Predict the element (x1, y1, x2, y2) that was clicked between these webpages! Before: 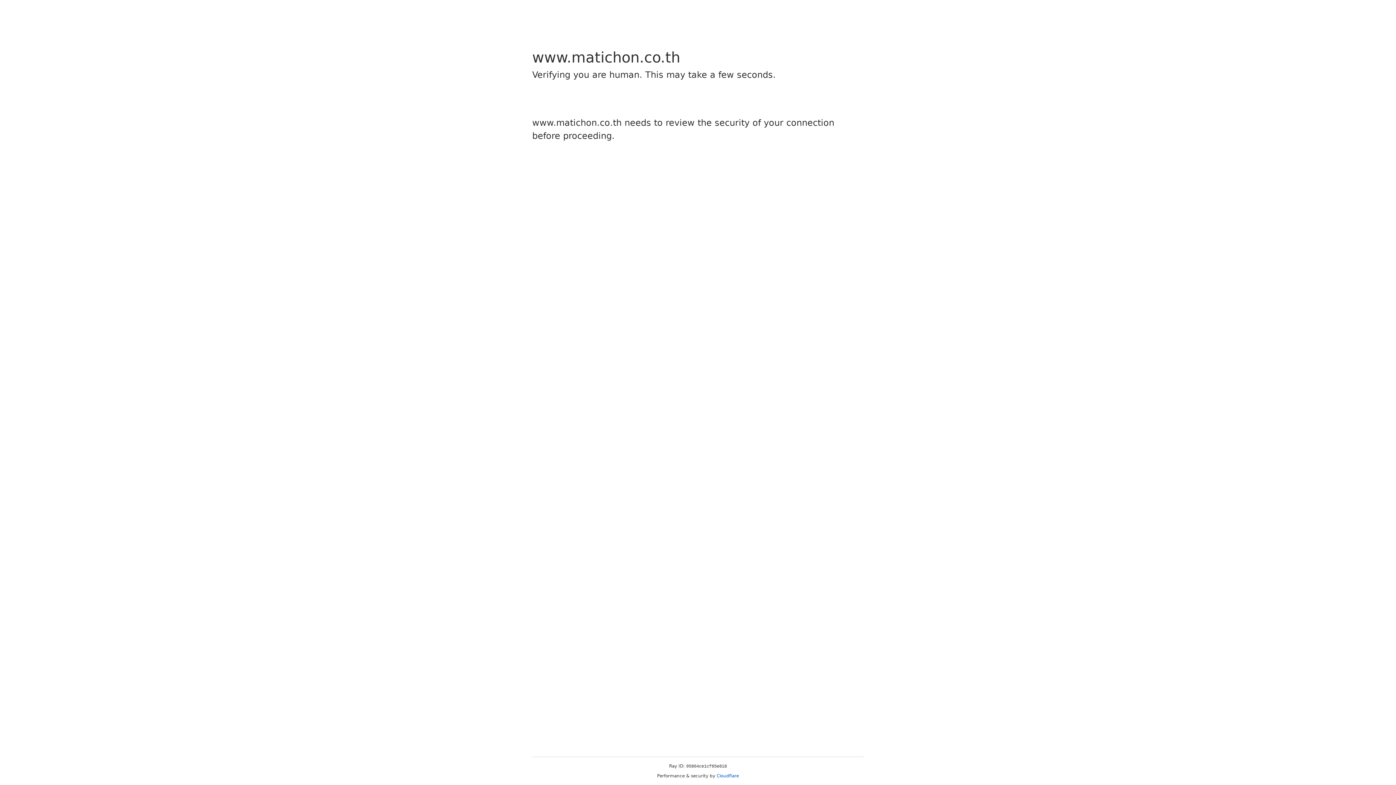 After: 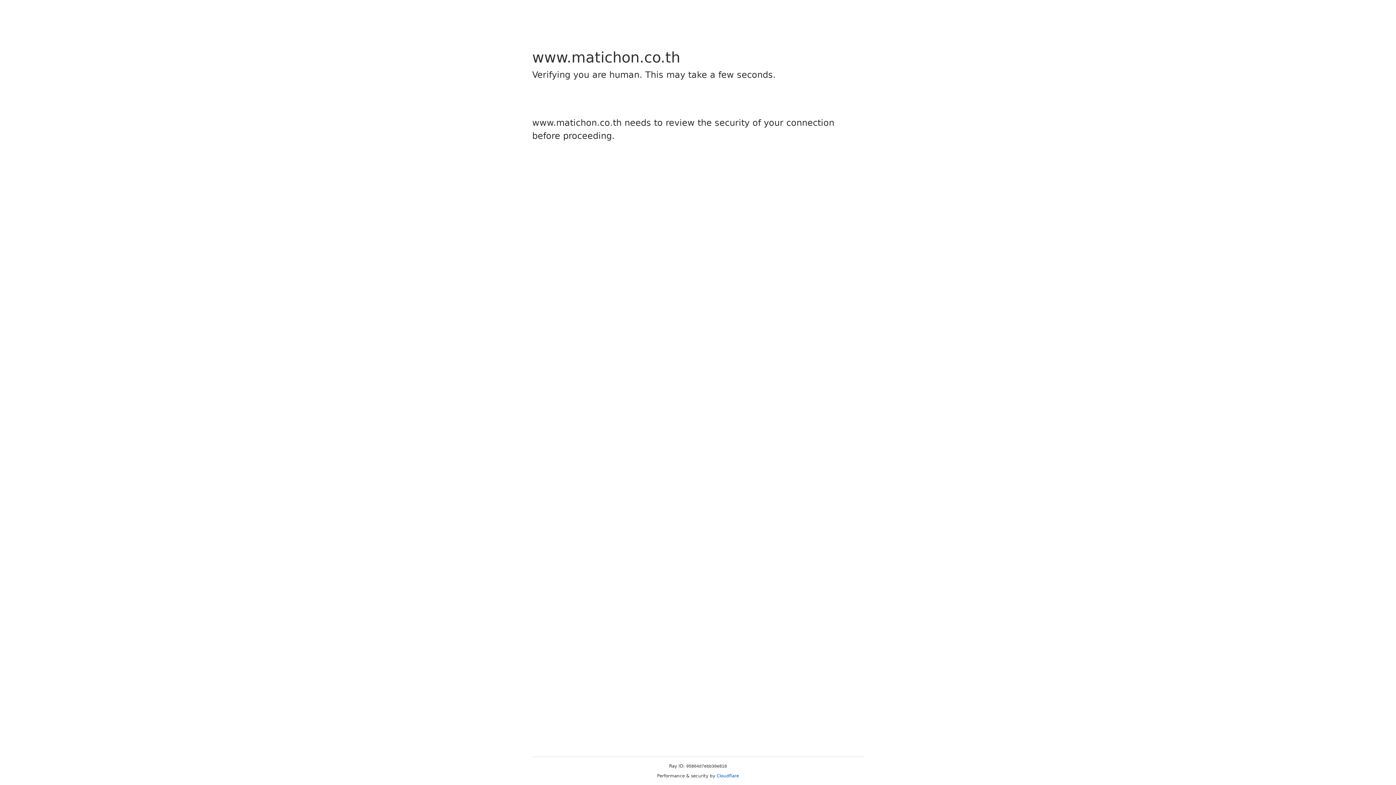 Action: bbox: (716, 773, 739, 778) label: Cloudflare